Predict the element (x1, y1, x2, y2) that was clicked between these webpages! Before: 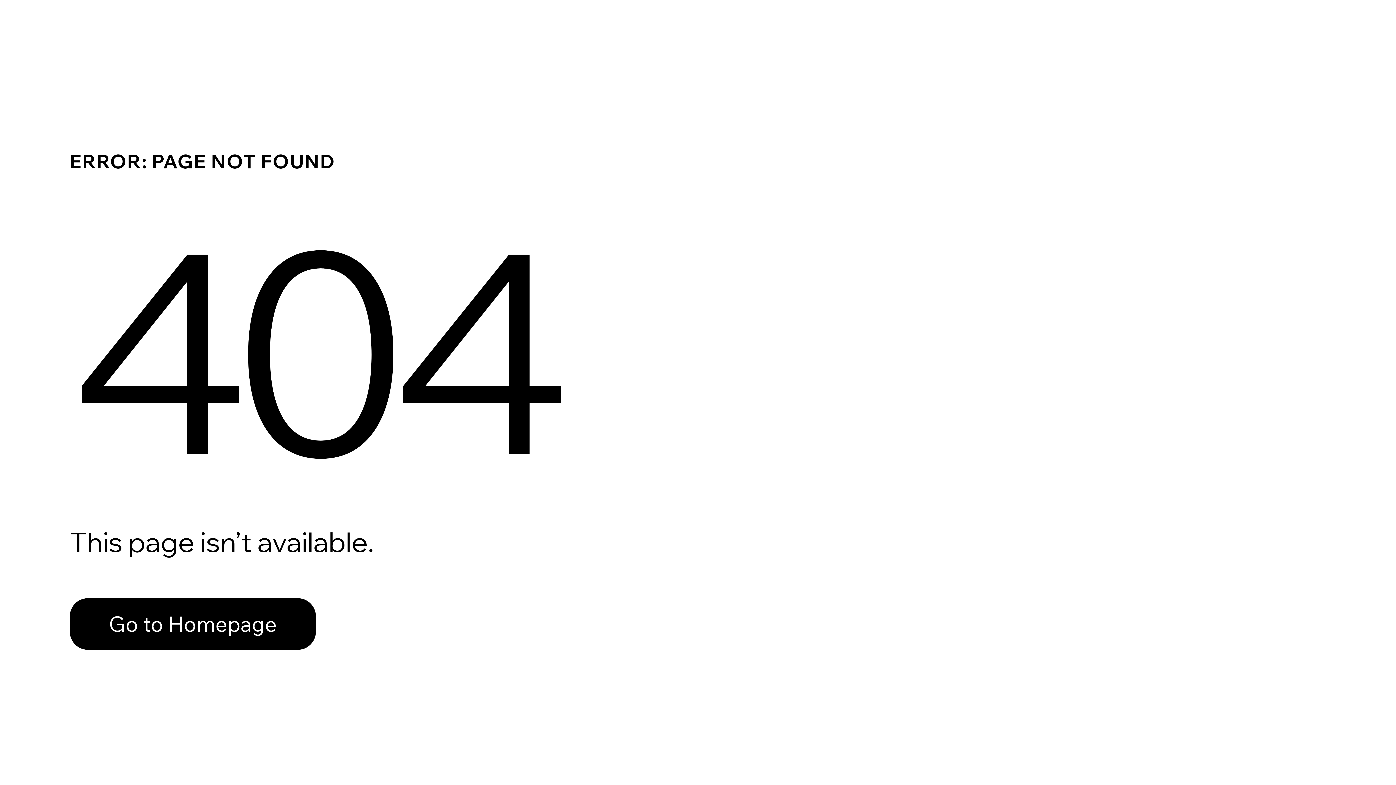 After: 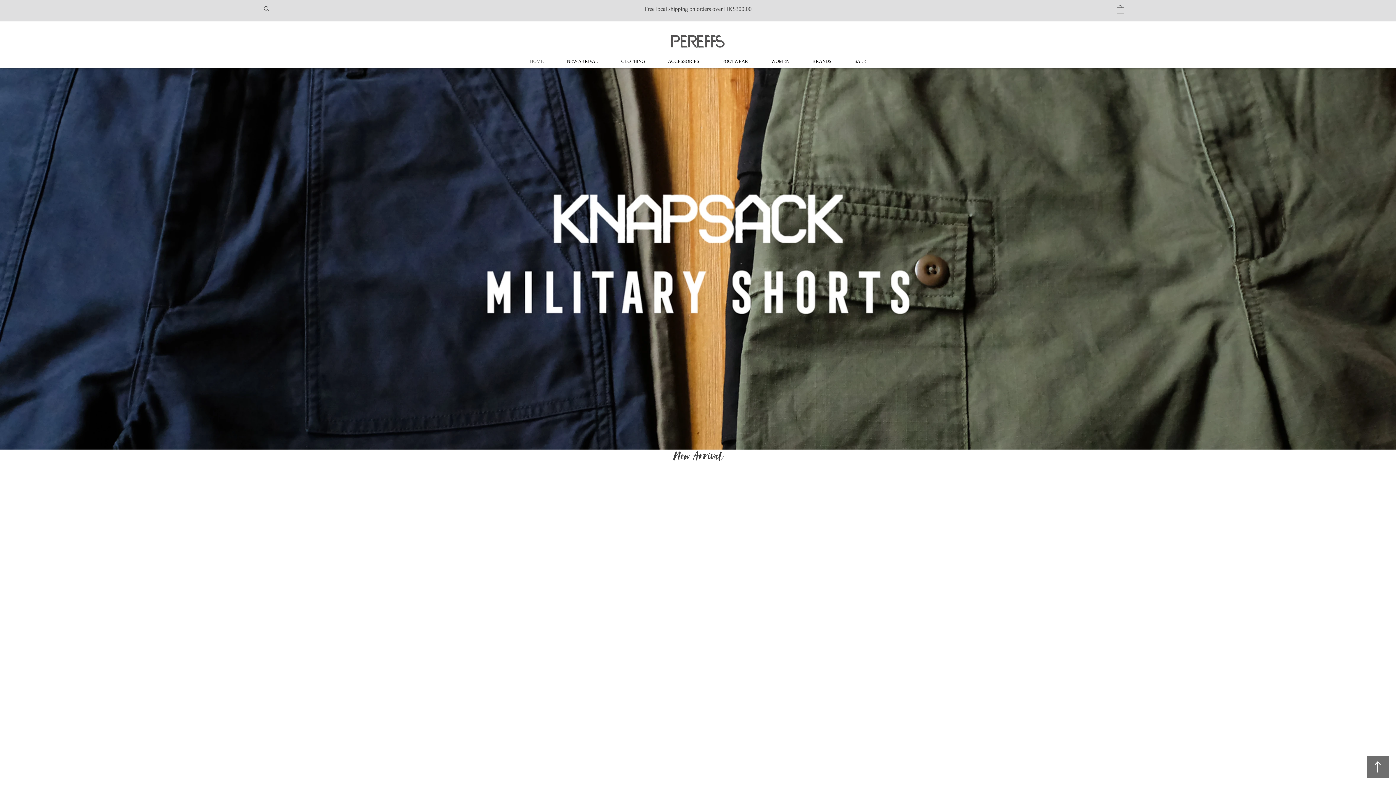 Action: label: Go to Homepage bbox: (69, 582, 768, 659)